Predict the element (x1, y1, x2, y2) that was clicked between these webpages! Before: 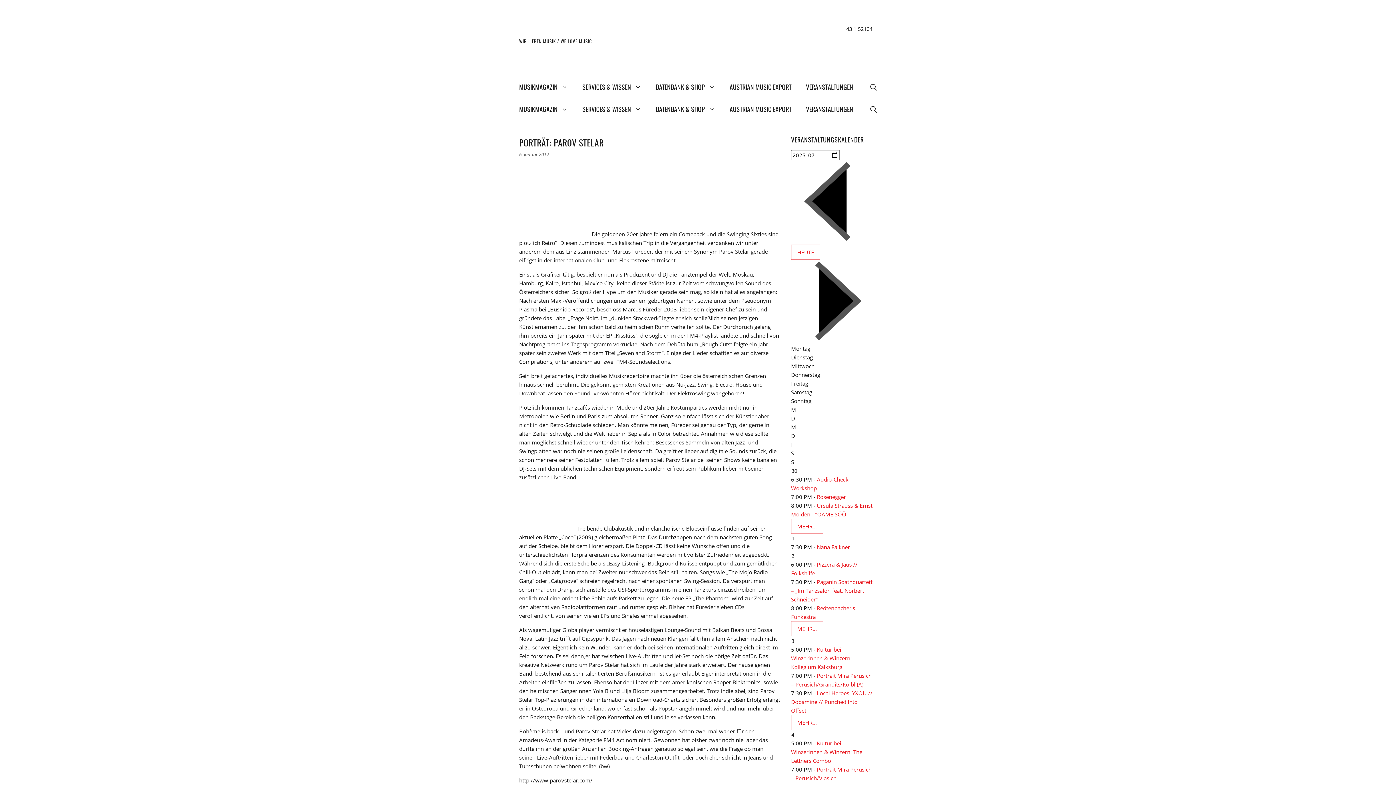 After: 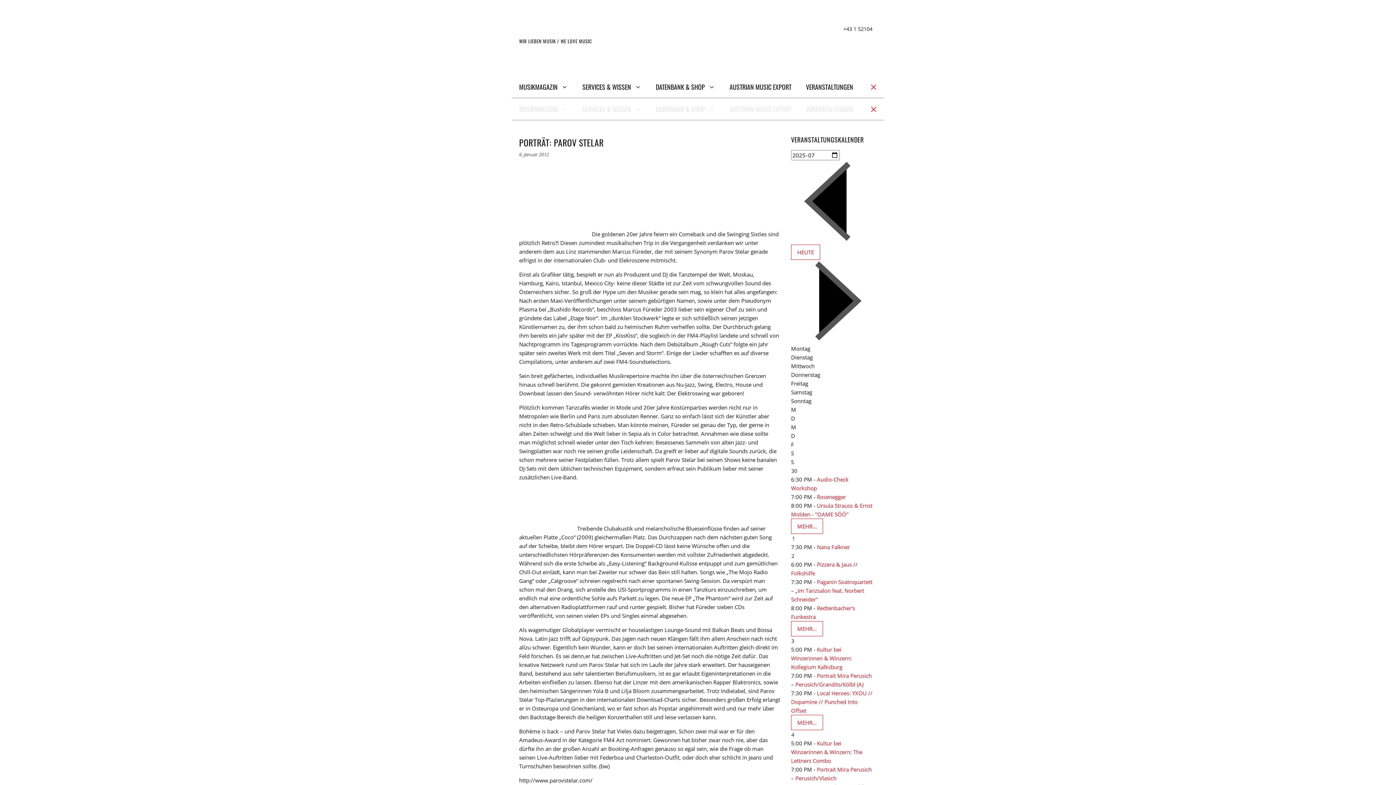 Action: label: Suchleiste öffnen bbox: (863, 98, 884, 120)